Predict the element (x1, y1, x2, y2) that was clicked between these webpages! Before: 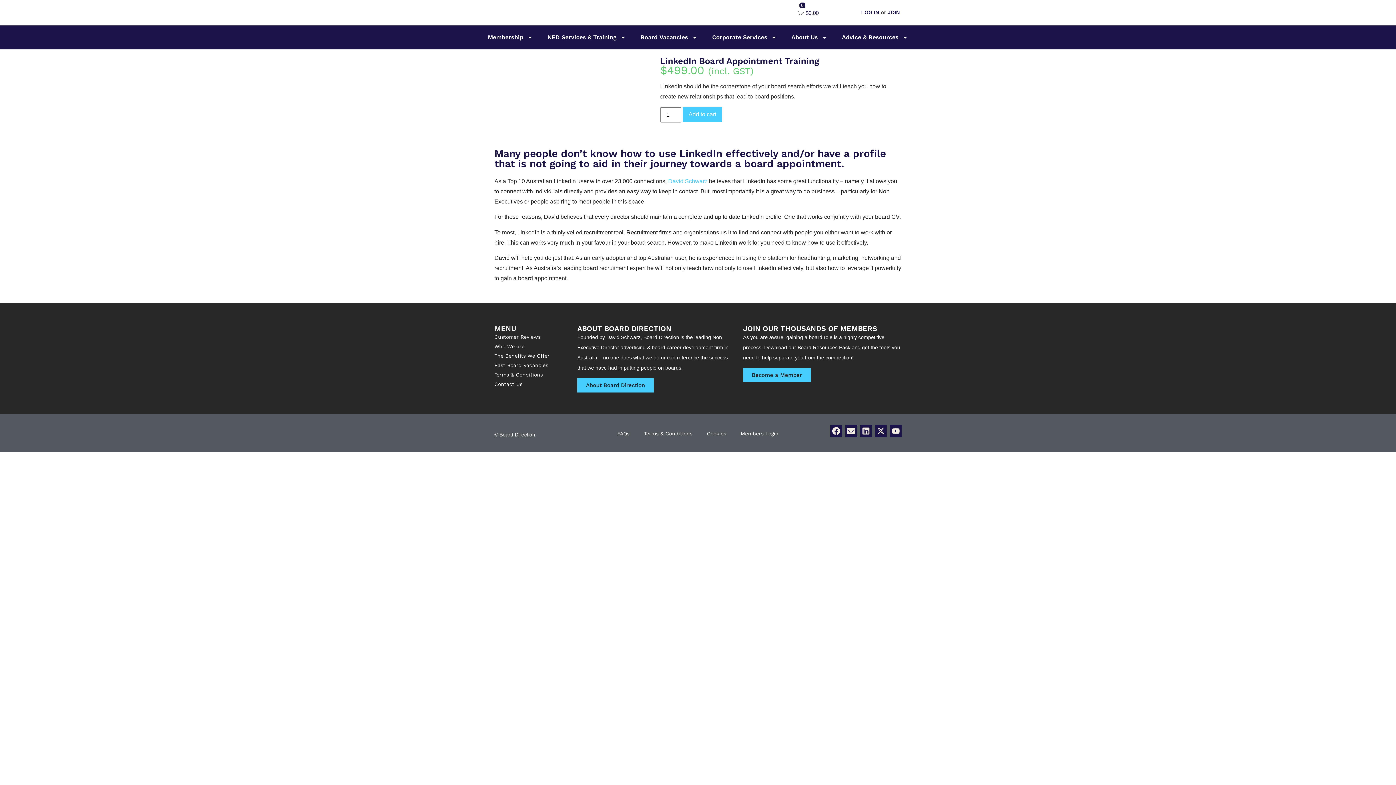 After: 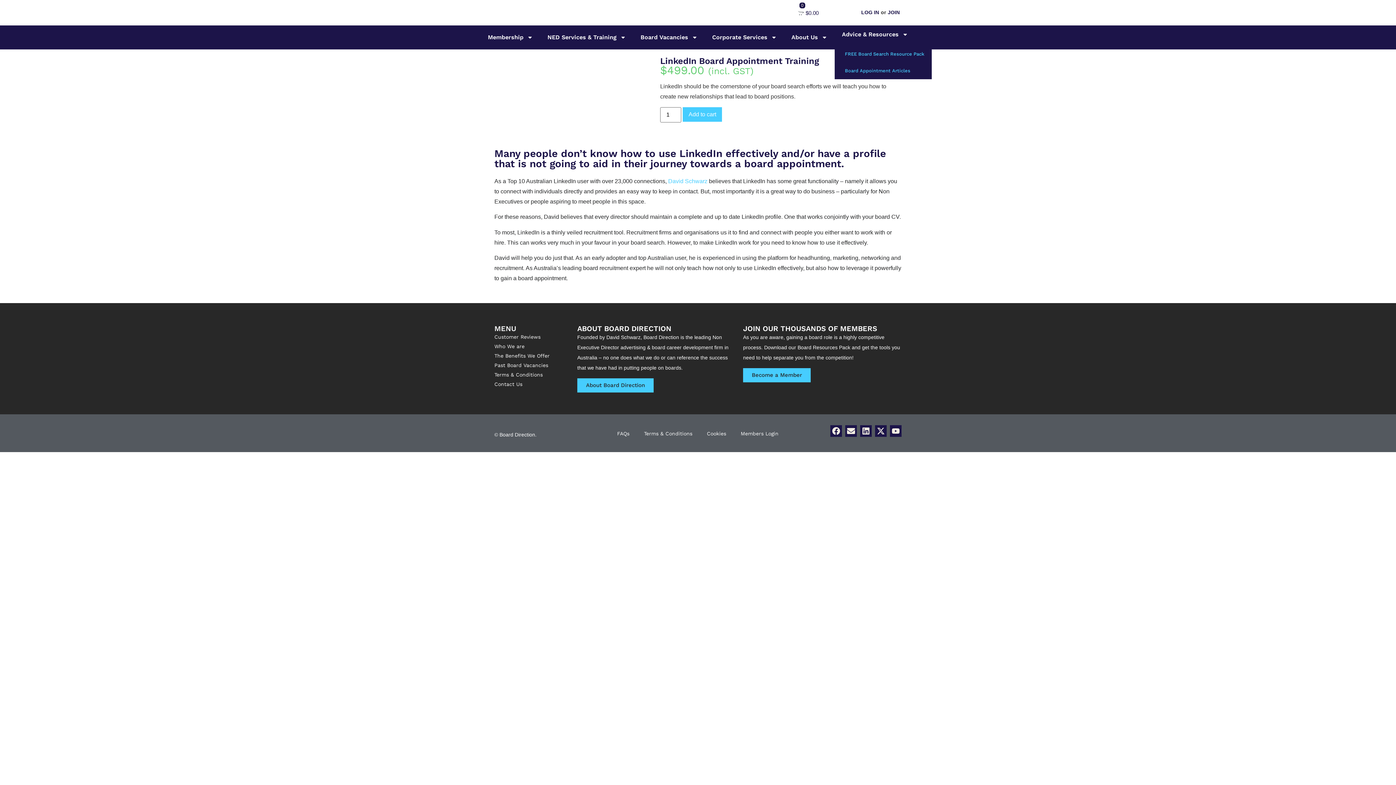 Action: bbox: (834, 29, 915, 45) label: Advice & Resources